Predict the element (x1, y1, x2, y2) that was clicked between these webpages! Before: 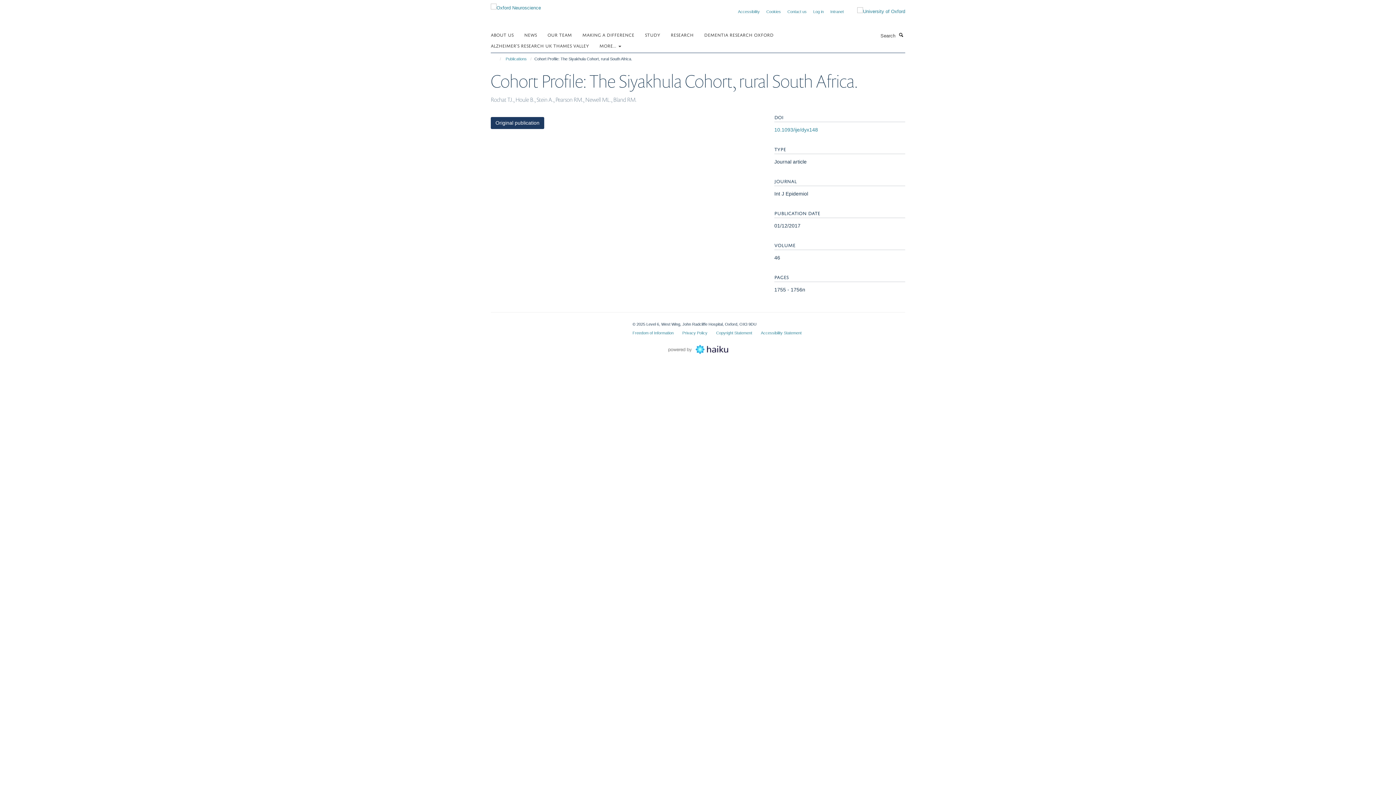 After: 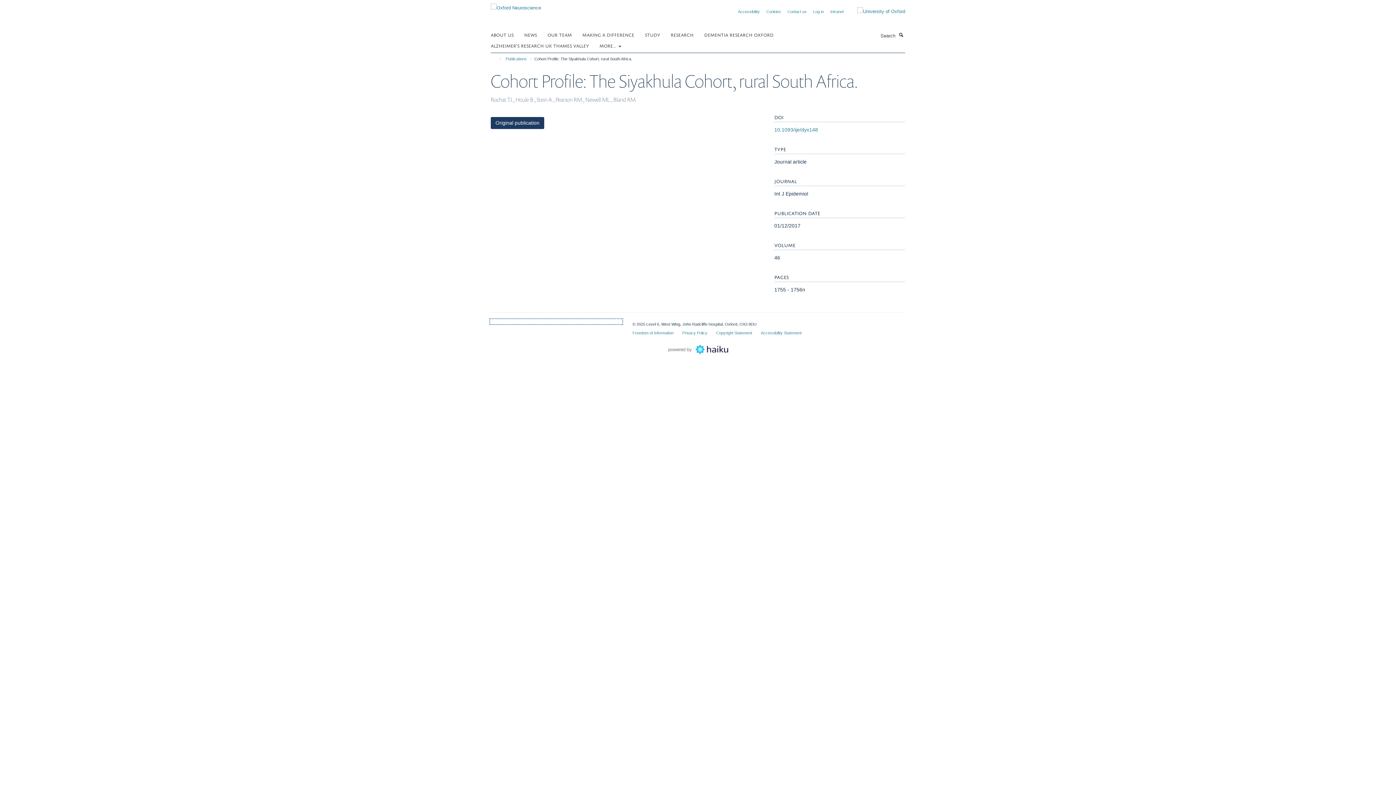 Action: bbox: (490, 319, 621, 323)